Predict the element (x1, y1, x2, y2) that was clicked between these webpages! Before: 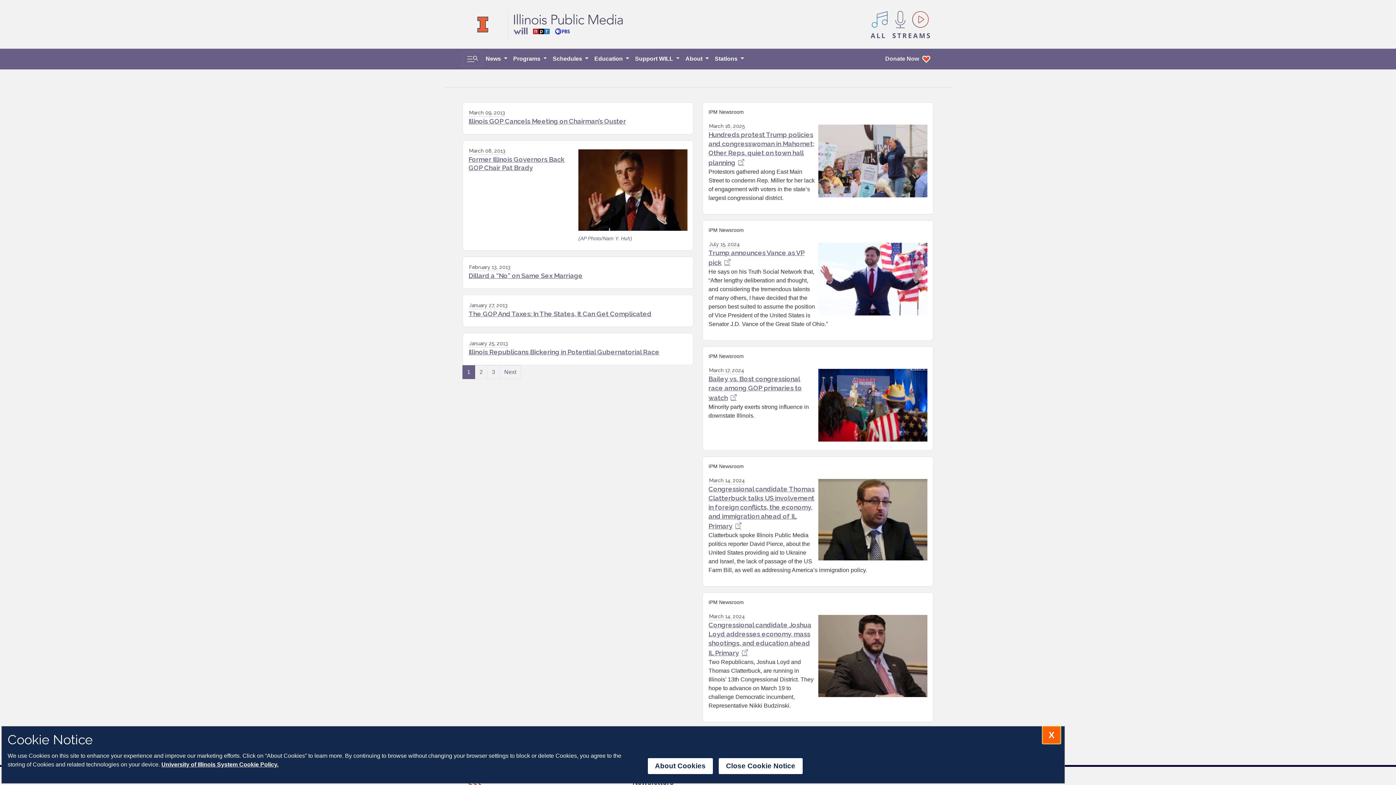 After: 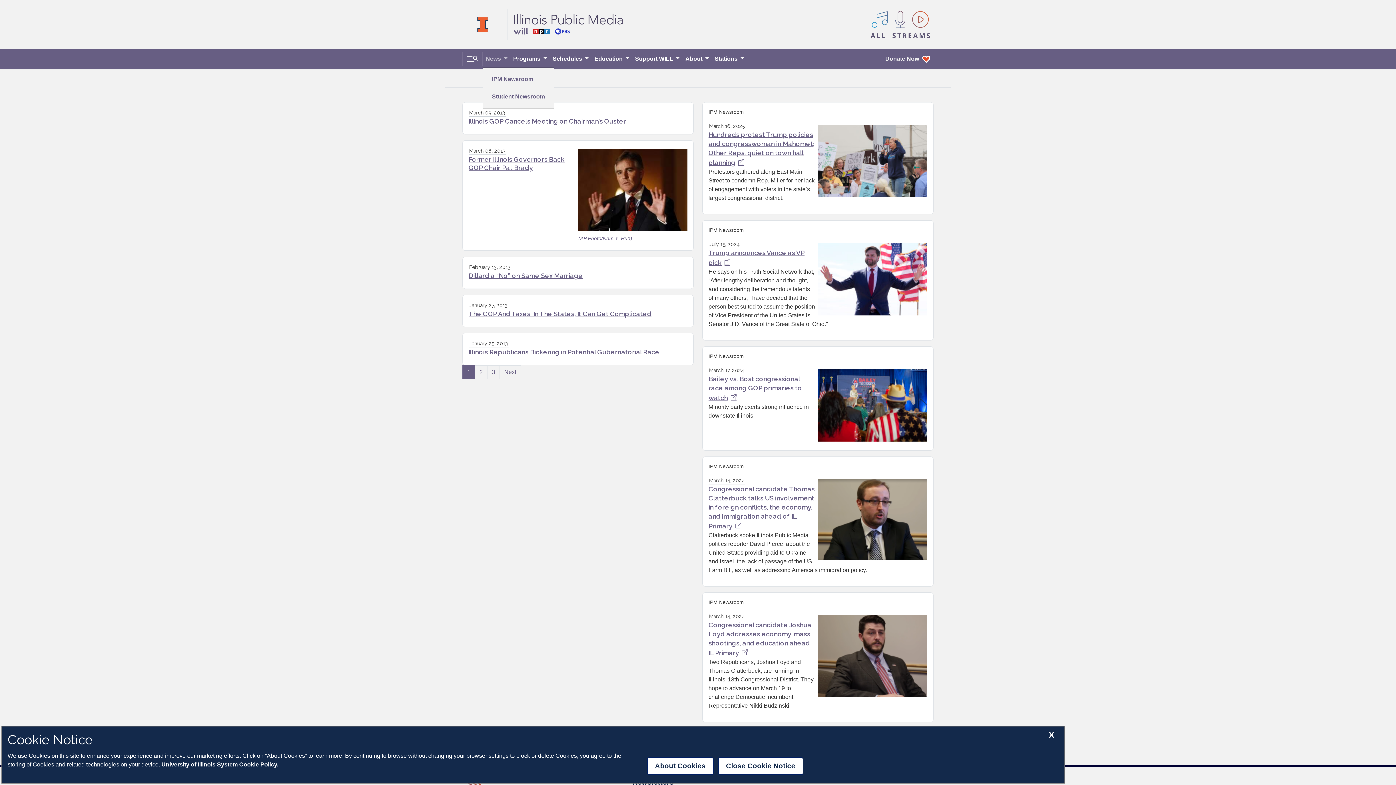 Action: bbox: (482, 51, 510, 66) label: News 